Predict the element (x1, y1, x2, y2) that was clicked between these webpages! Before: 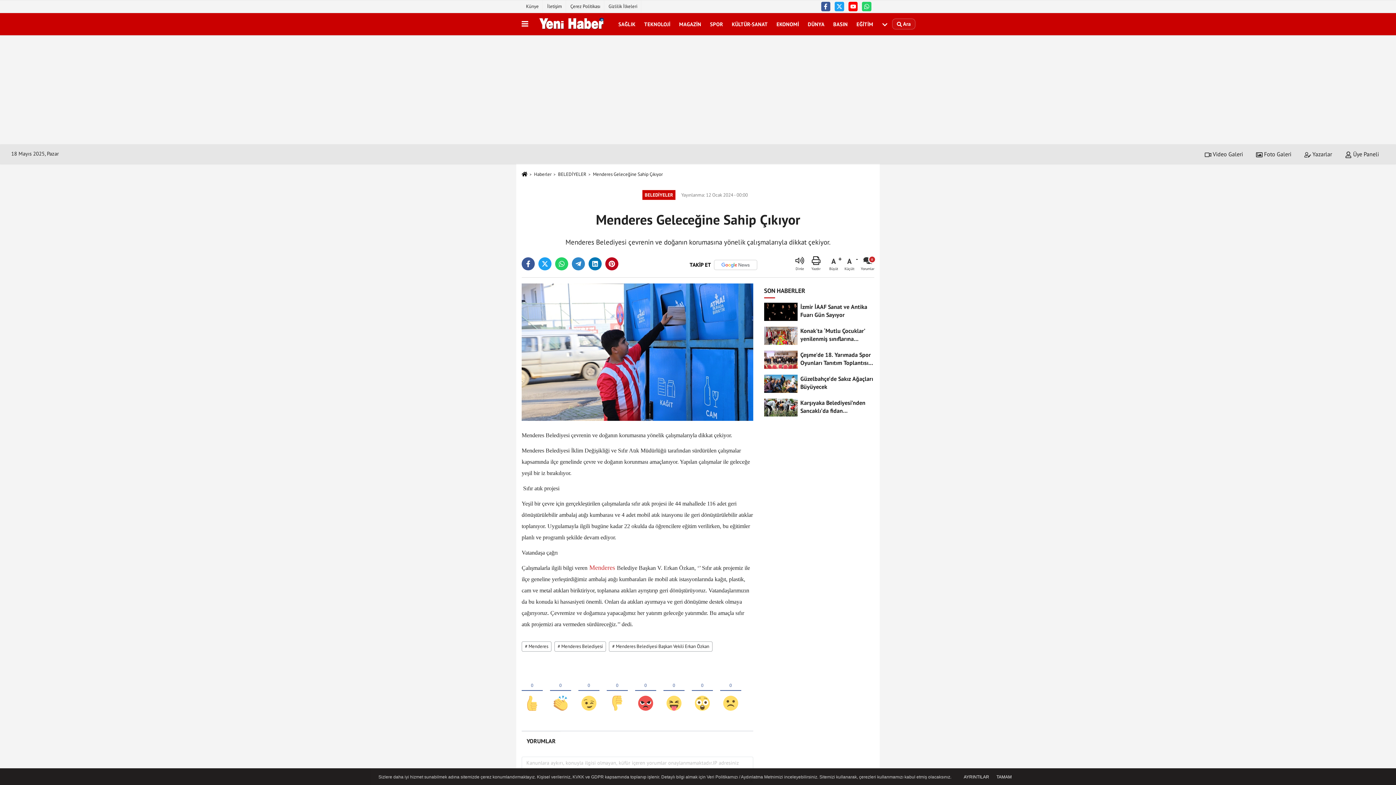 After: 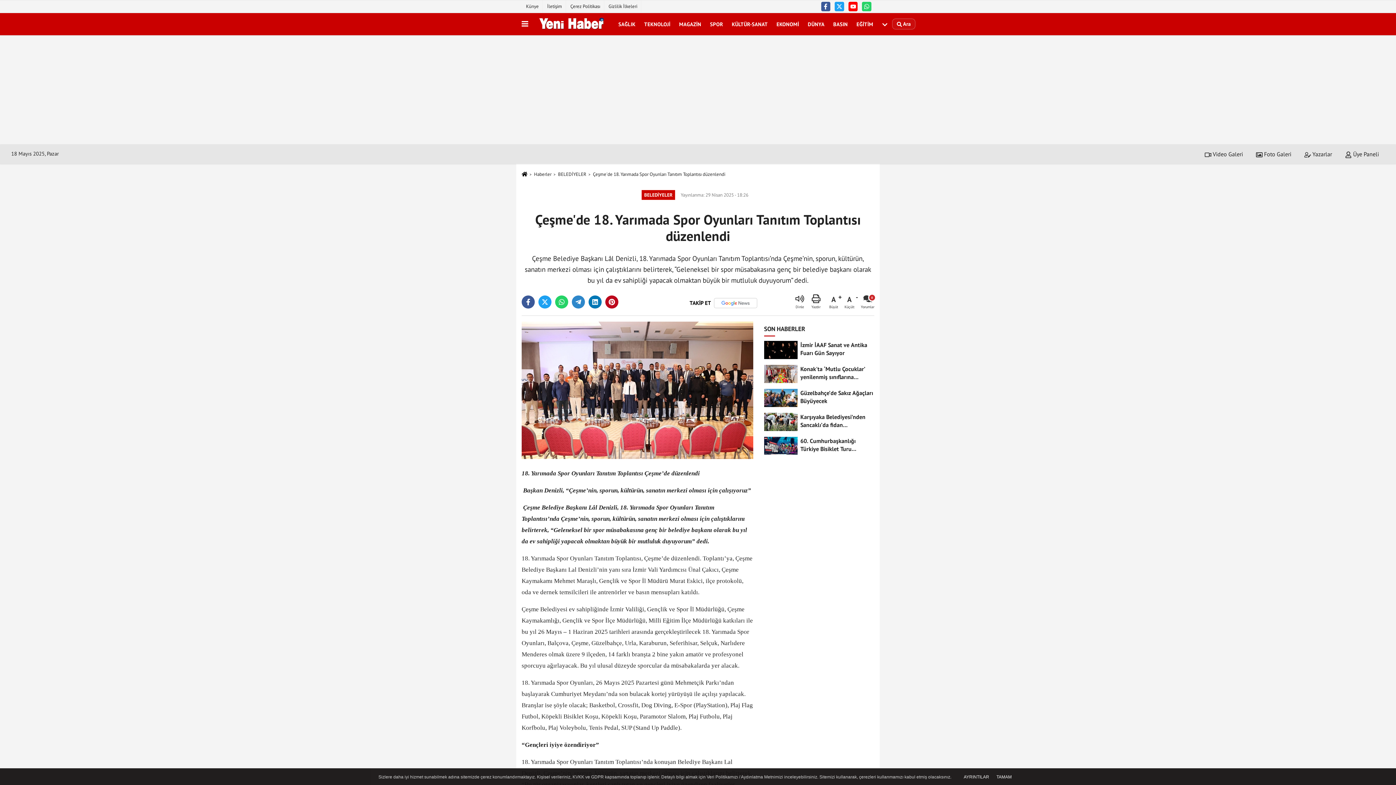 Action: label: Çeşme'de 18. Yarımada Spor Oyunları Tanıtım Toplantısı düzenlendi bbox: (764, 348, 874, 371)